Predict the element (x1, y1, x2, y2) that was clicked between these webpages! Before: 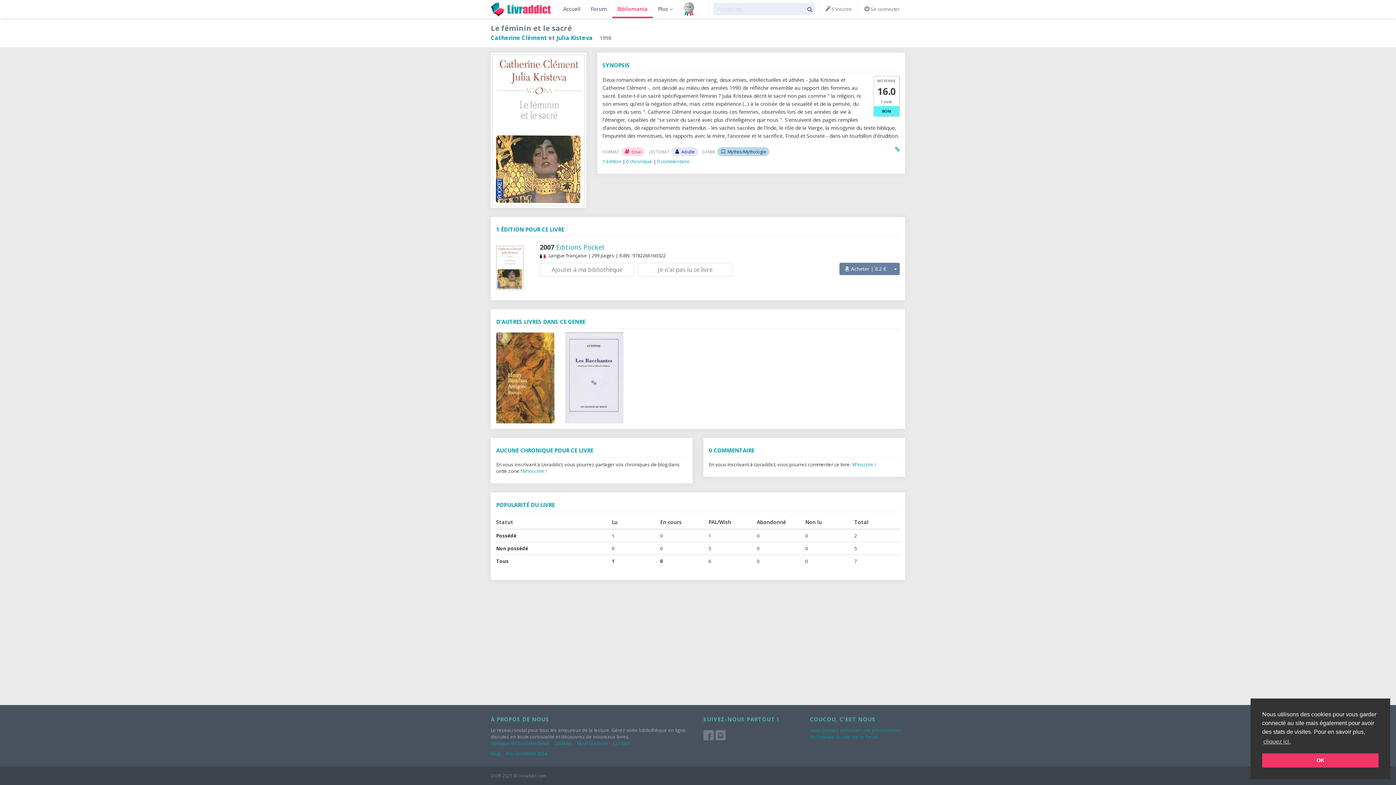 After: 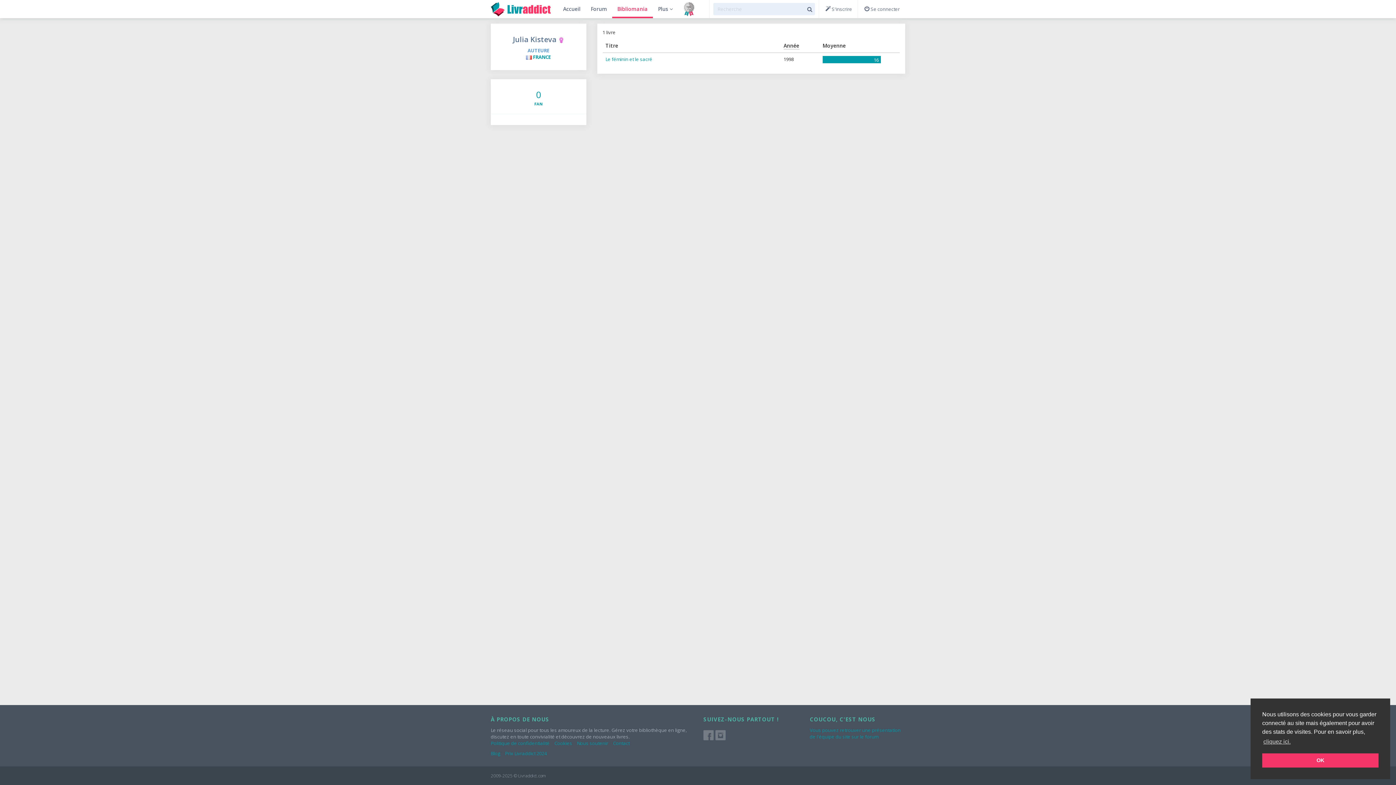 Action: label: Julia Kisteva bbox: (556, 33, 592, 41)